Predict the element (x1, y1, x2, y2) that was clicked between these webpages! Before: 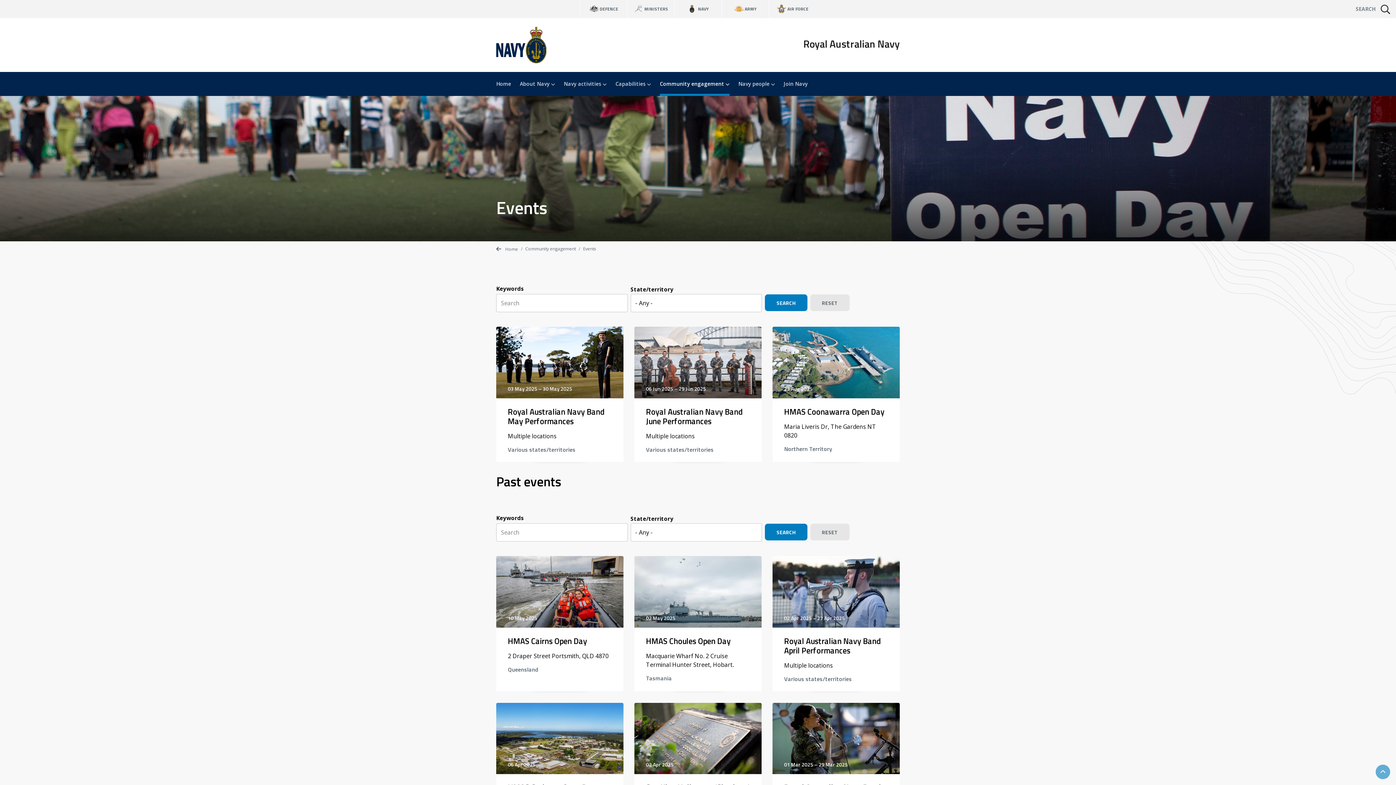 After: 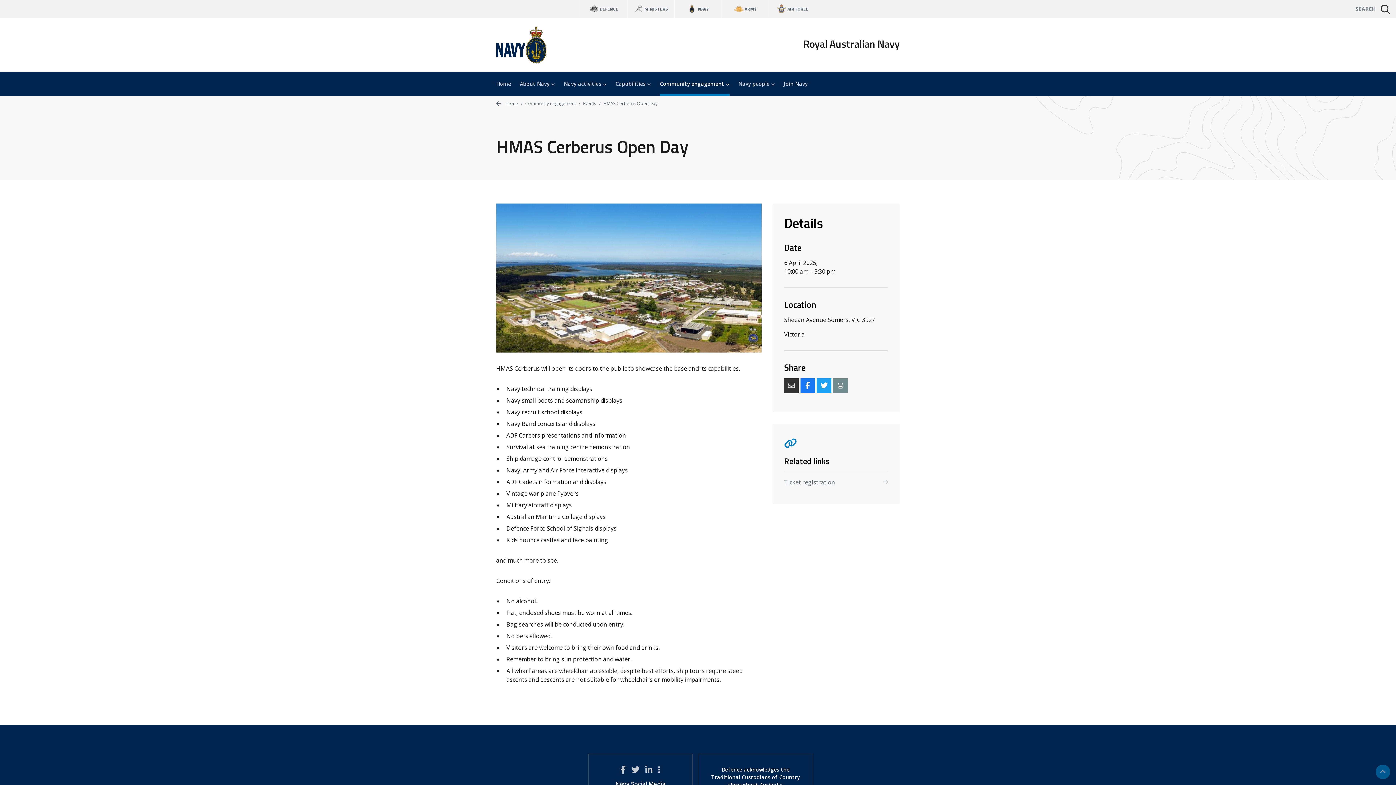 Action: bbox: (496, 703, 623, 847) label: 06 Apr 2025
HMAS Cerberus Open Day

Sheean Avenue Somers, VIC 3927

Victoria